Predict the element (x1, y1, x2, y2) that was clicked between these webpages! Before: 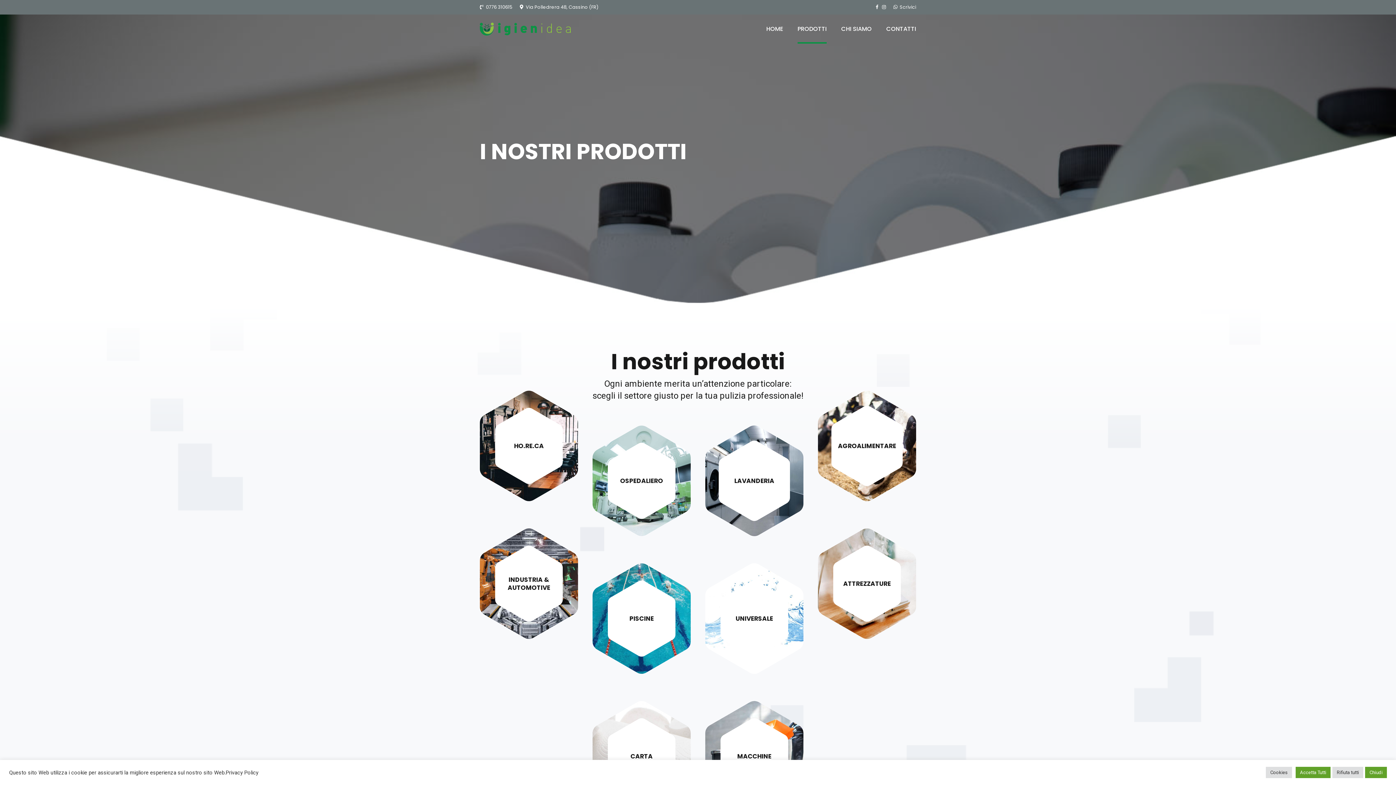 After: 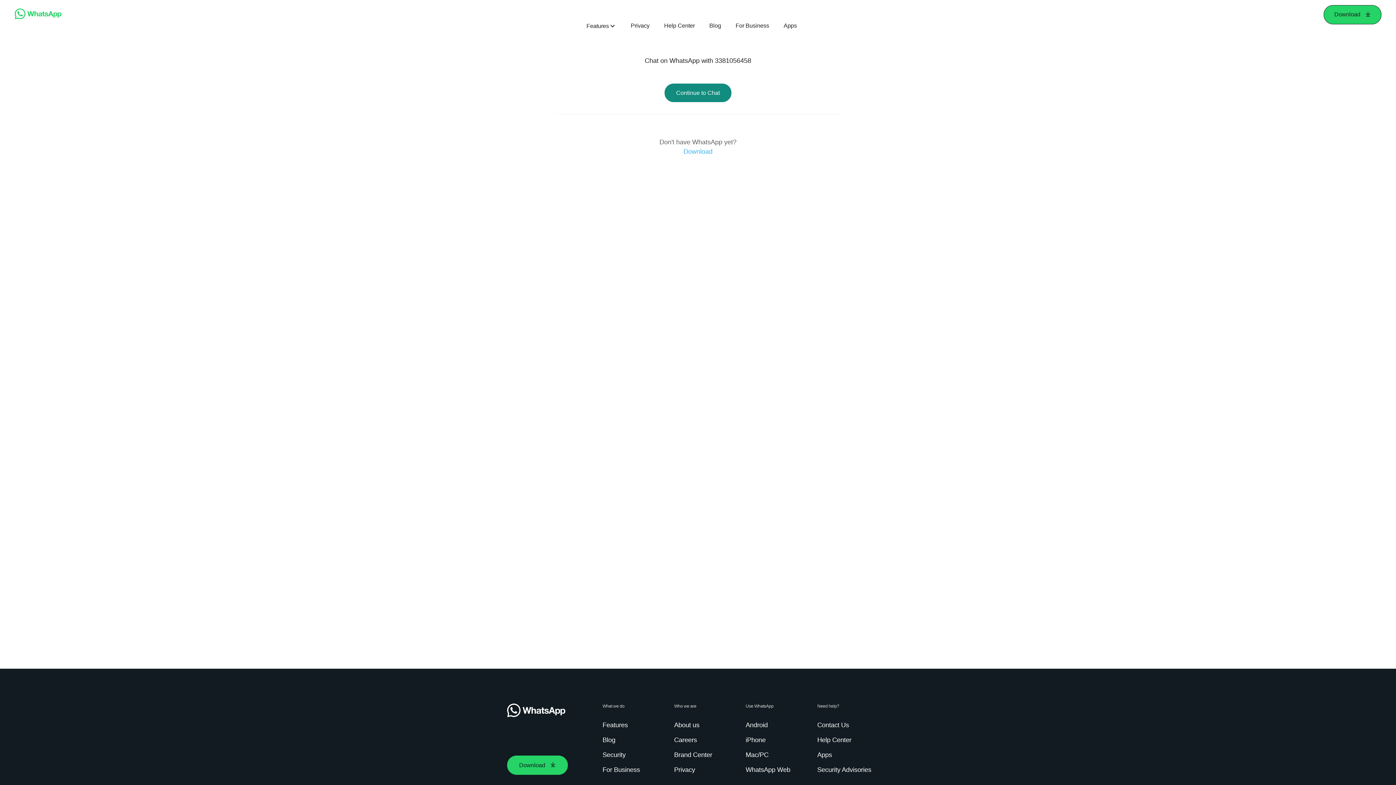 Action: bbox: (893, 5, 916, 9) label: Scrivici